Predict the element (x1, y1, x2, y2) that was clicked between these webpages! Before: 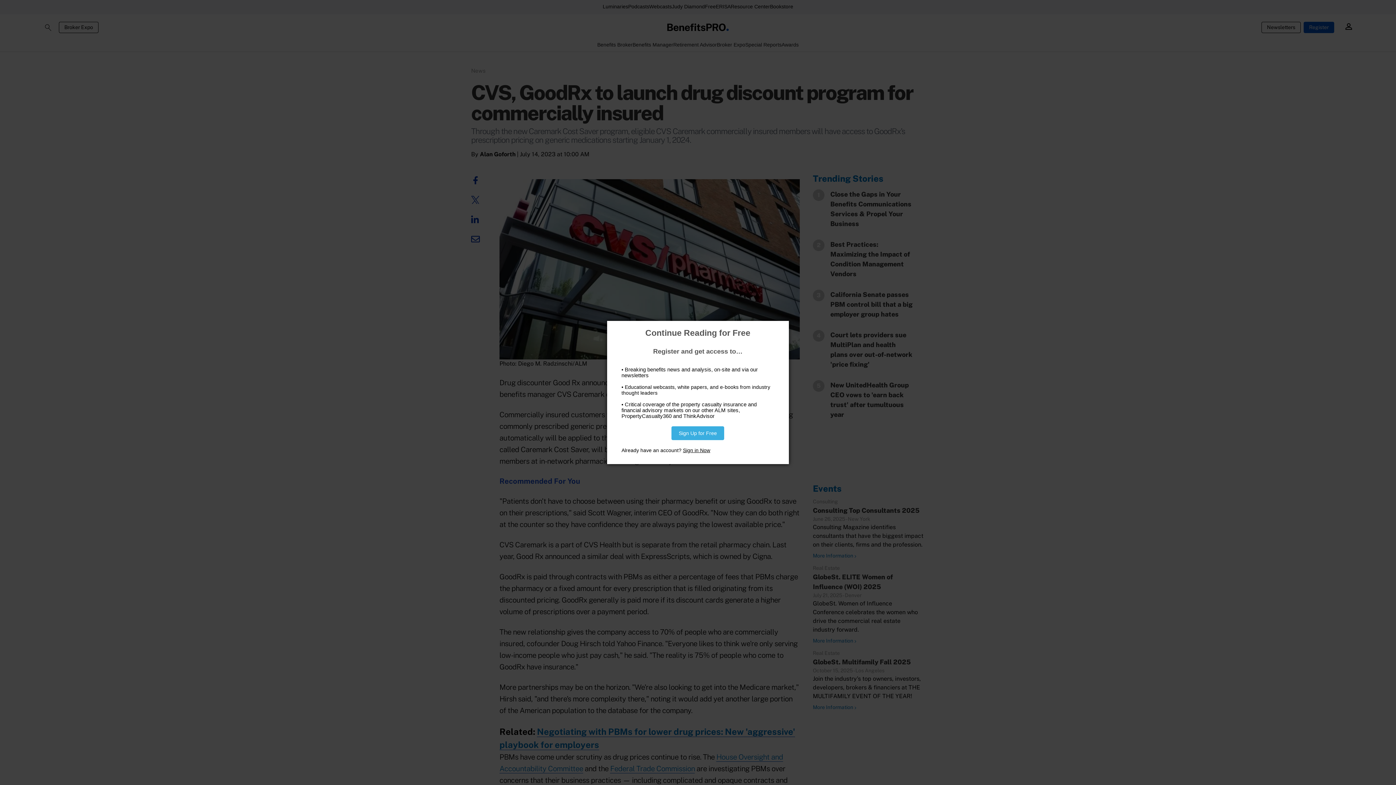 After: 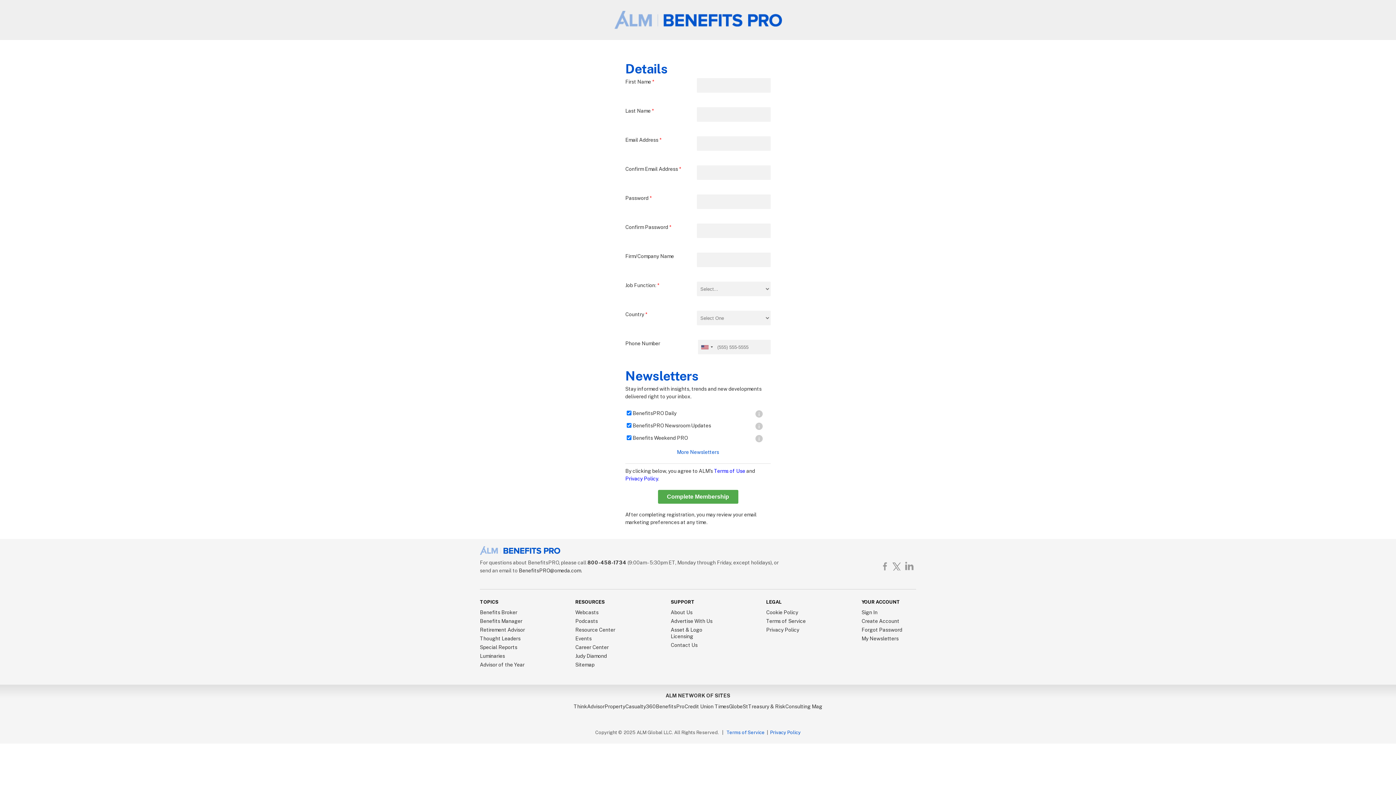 Action: label: Sign Up for Free bbox: (671, 426, 724, 440)